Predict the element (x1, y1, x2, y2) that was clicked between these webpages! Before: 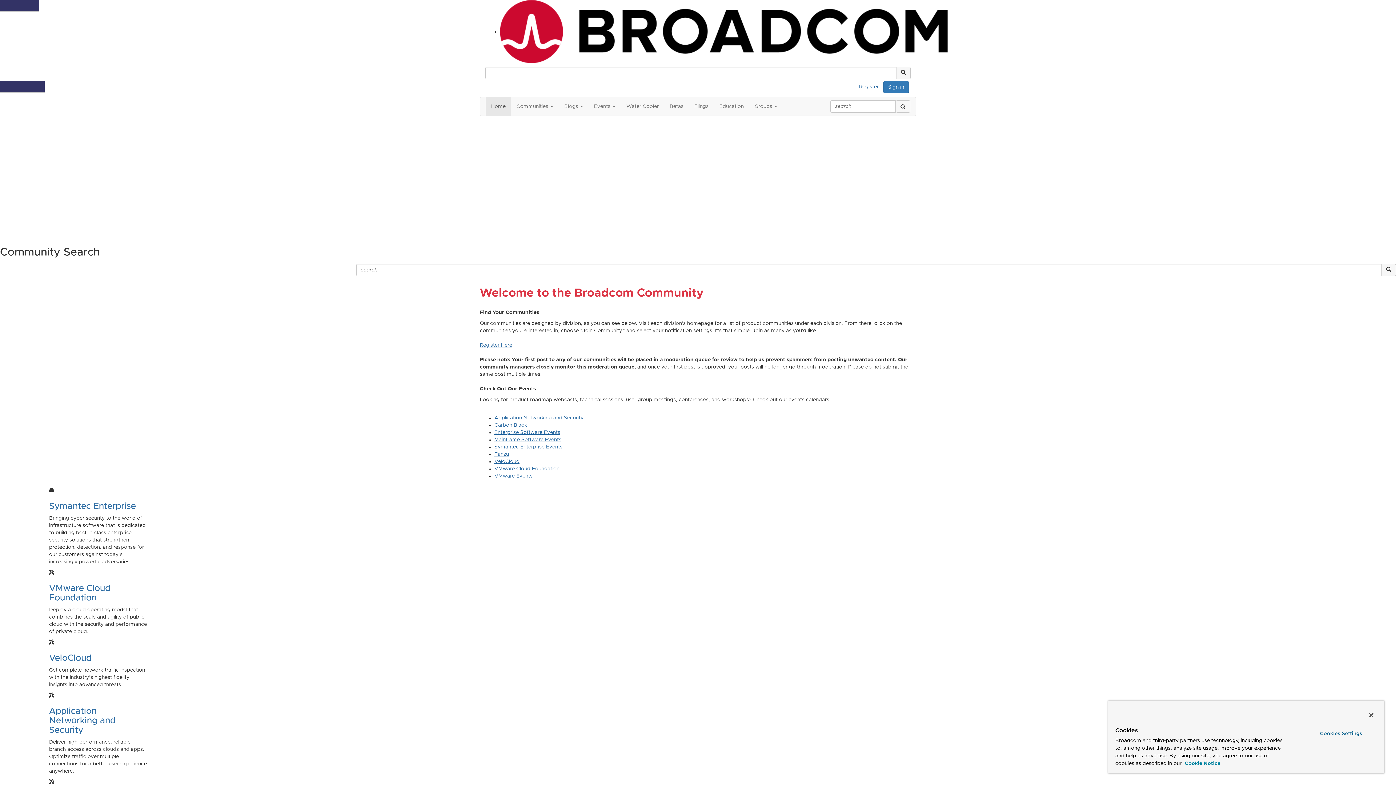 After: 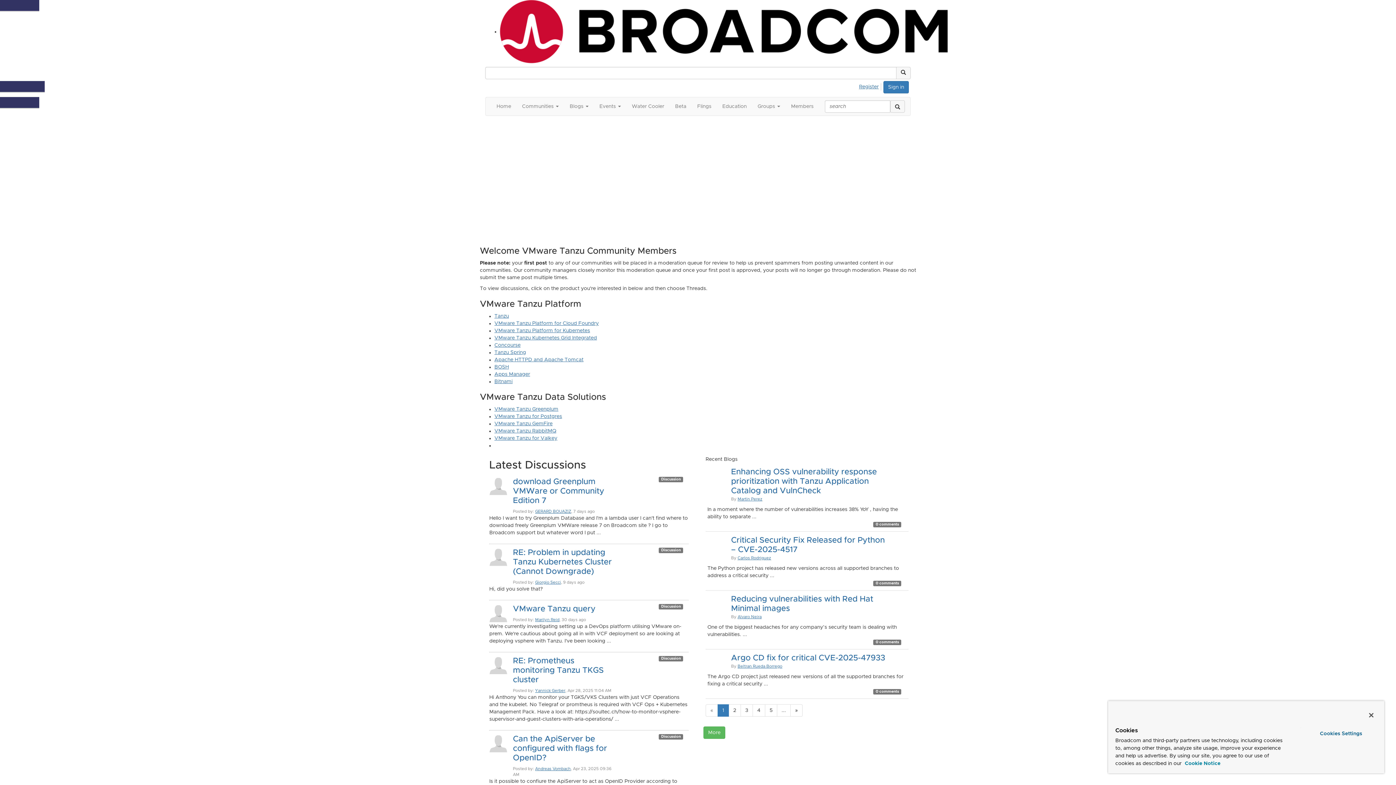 Action: label: Tanzu bbox: (494, 452, 509, 457)